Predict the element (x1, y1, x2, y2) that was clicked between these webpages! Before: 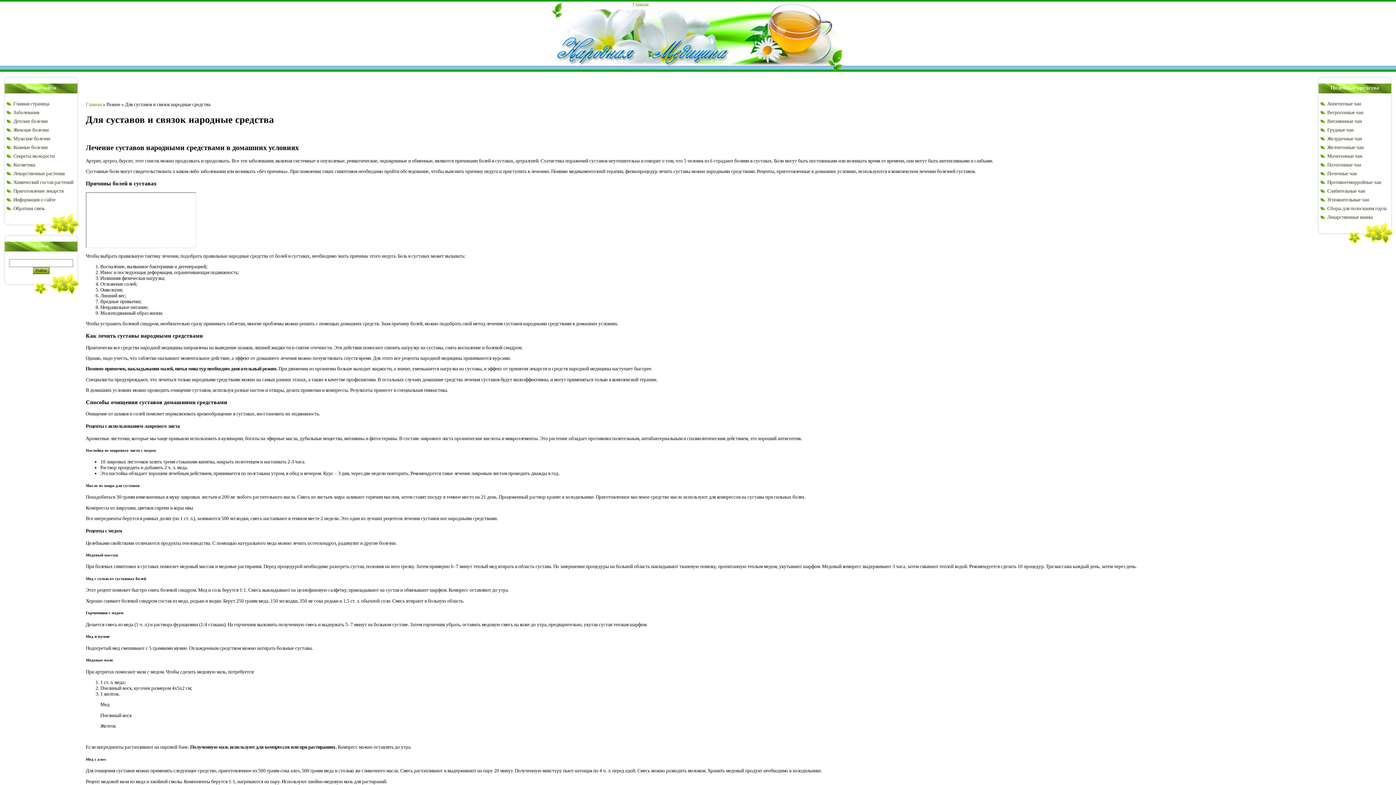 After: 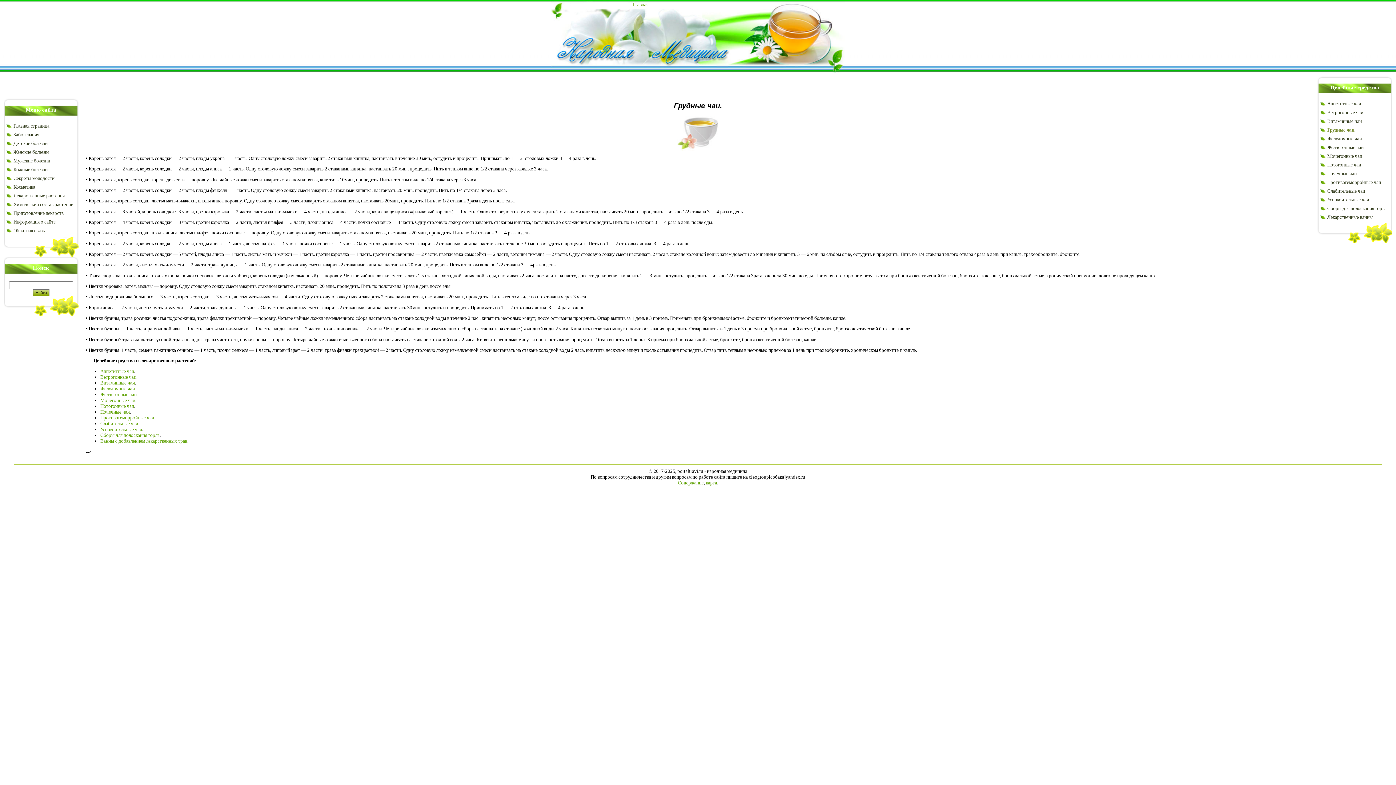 Action: label: Грудные чаи bbox: (1327, 127, 1353, 132)